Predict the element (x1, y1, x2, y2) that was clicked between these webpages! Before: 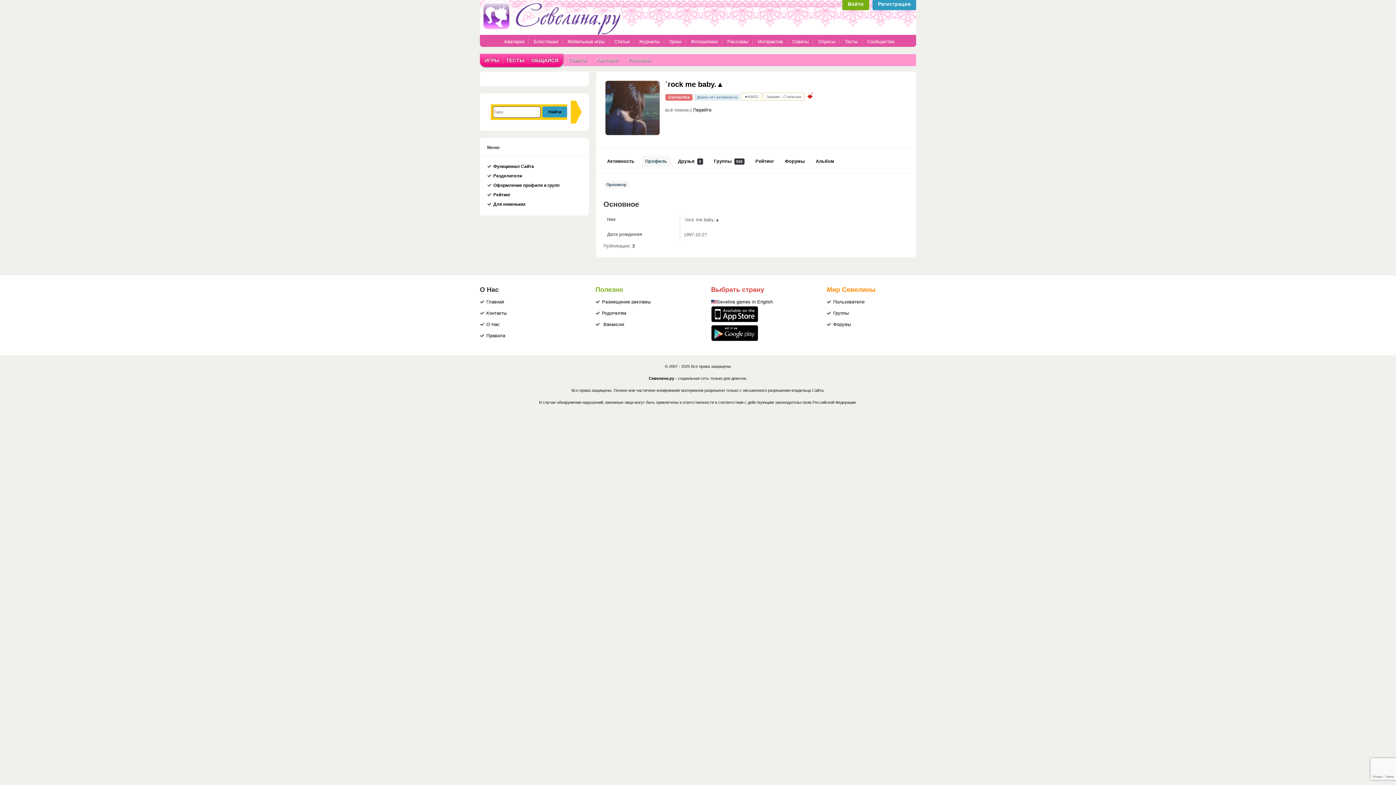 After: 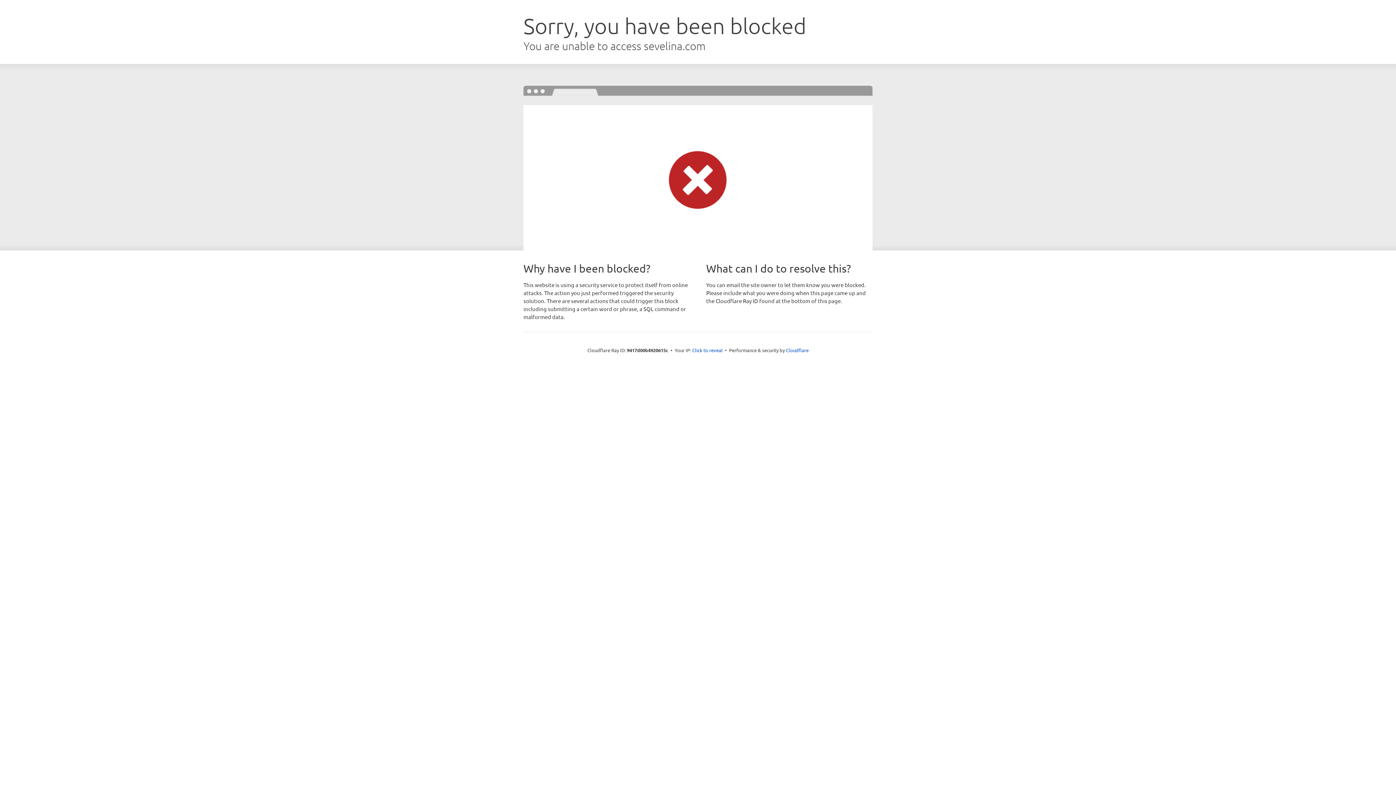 Action: label: Sevelina games in English bbox: (717, 299, 773, 304)